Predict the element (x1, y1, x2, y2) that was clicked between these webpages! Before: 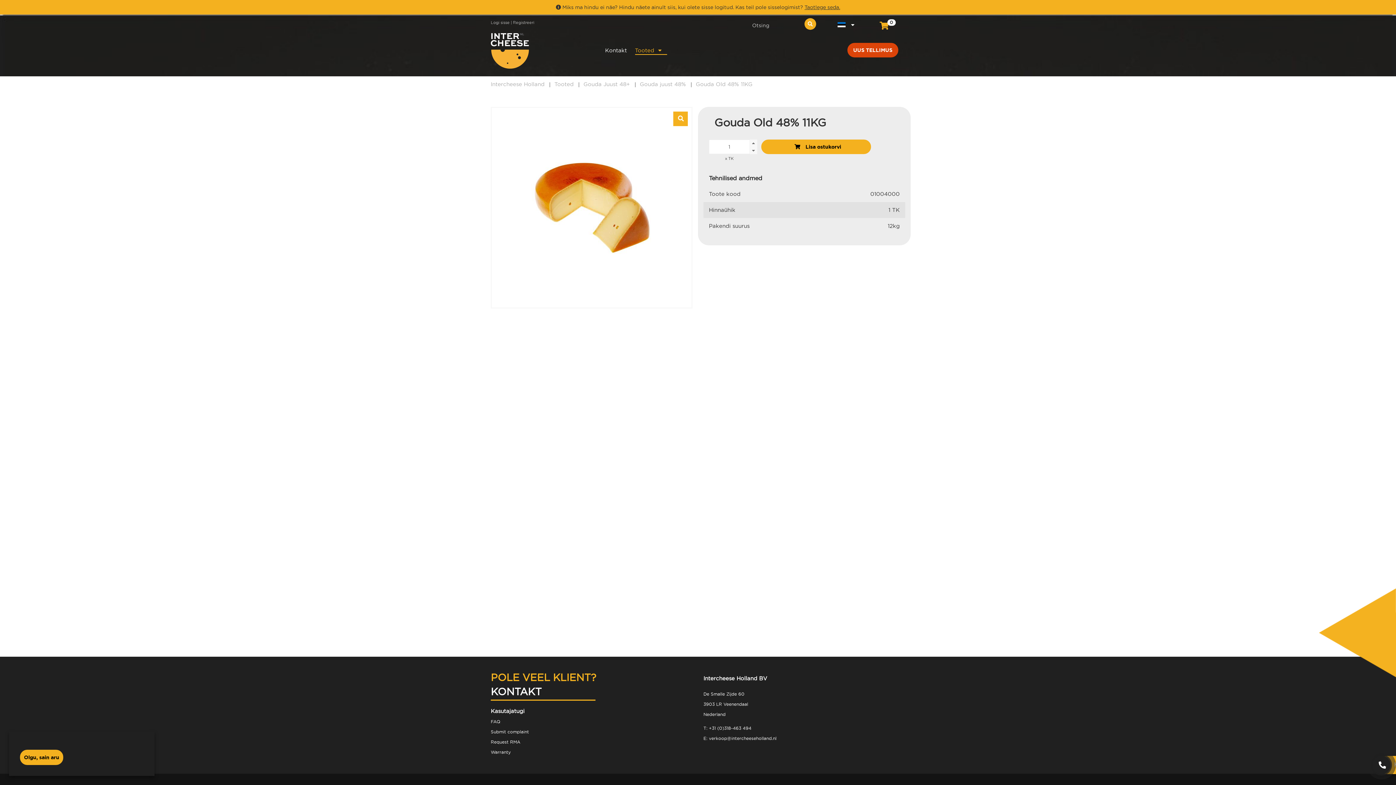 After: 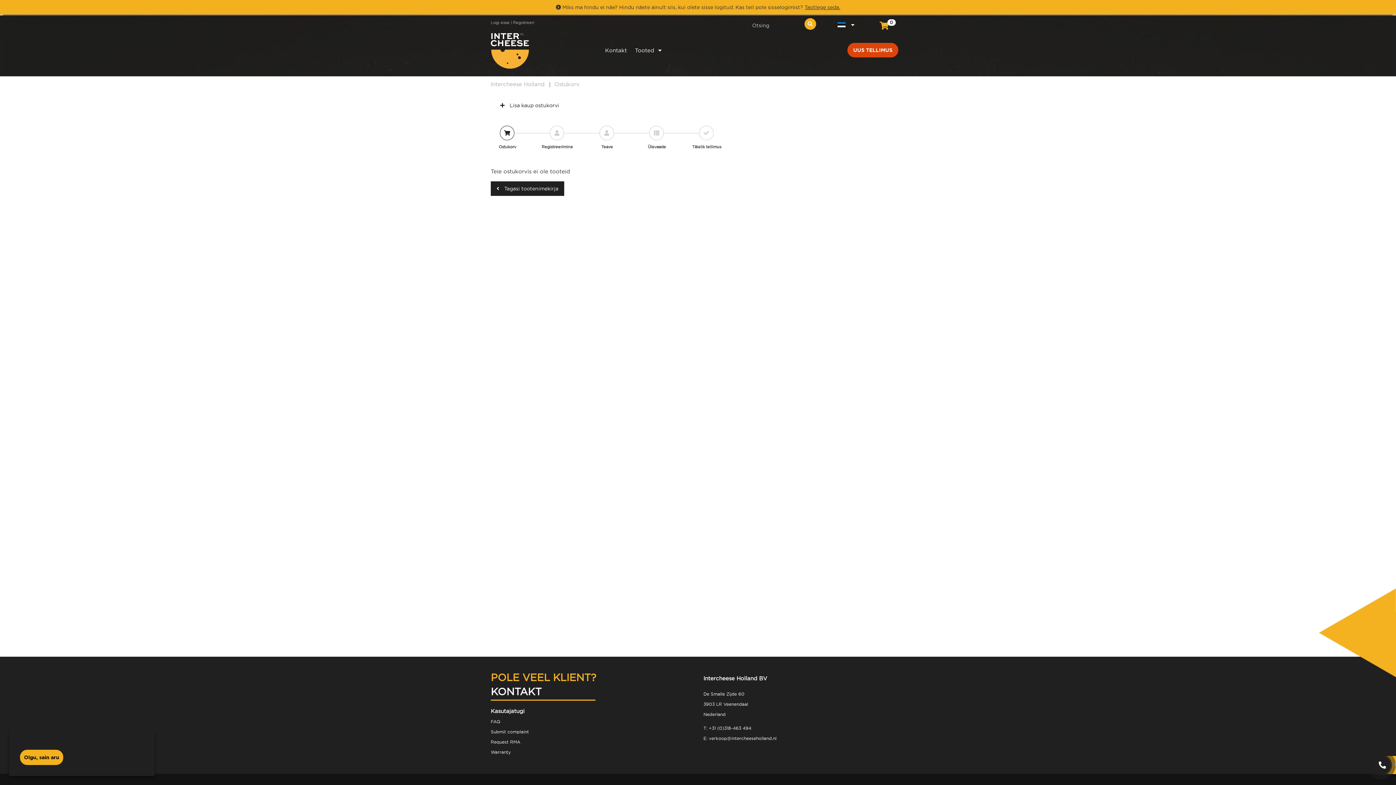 Action: bbox: (877, 23, 891, 29) label: 0